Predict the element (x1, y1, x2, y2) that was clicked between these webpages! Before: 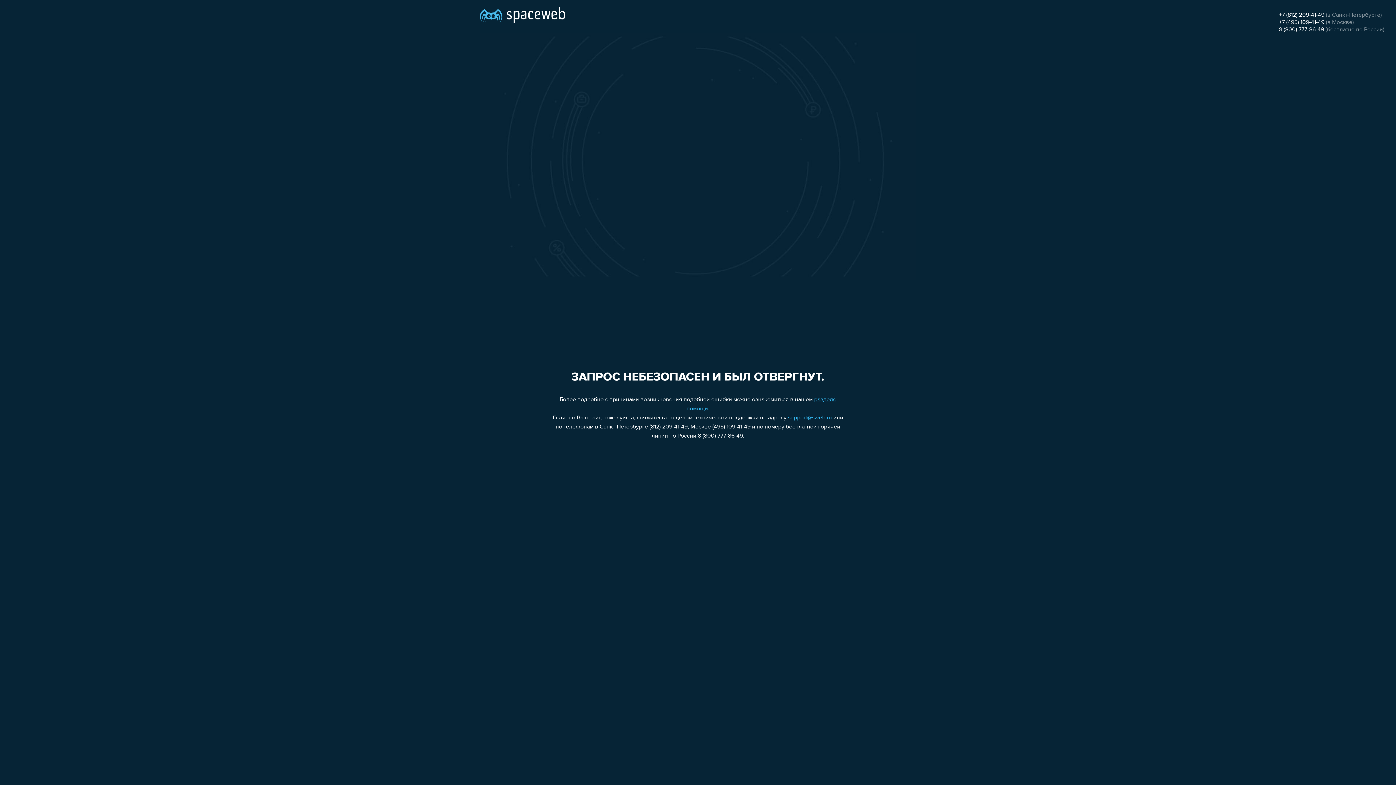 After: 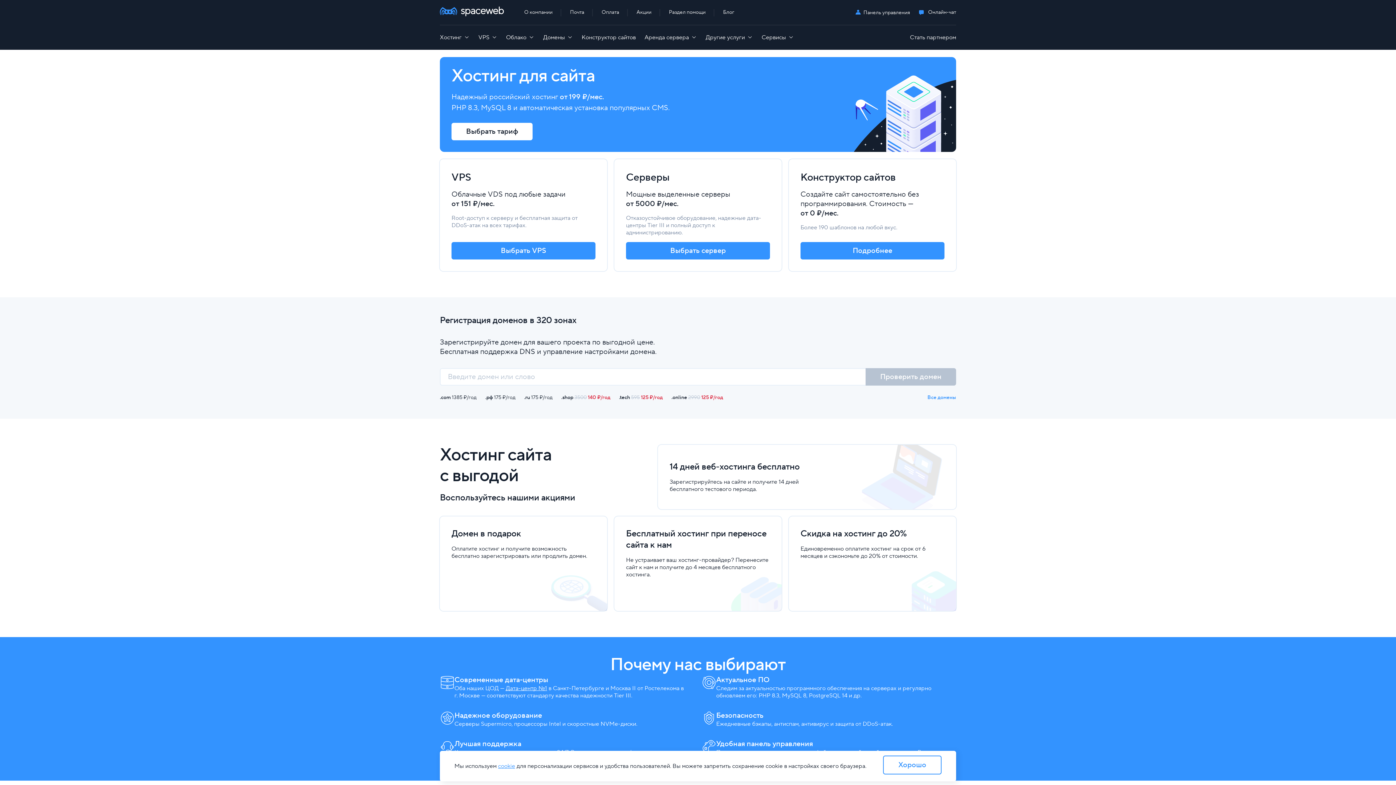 Action: bbox: (480, 0, 565, 25)